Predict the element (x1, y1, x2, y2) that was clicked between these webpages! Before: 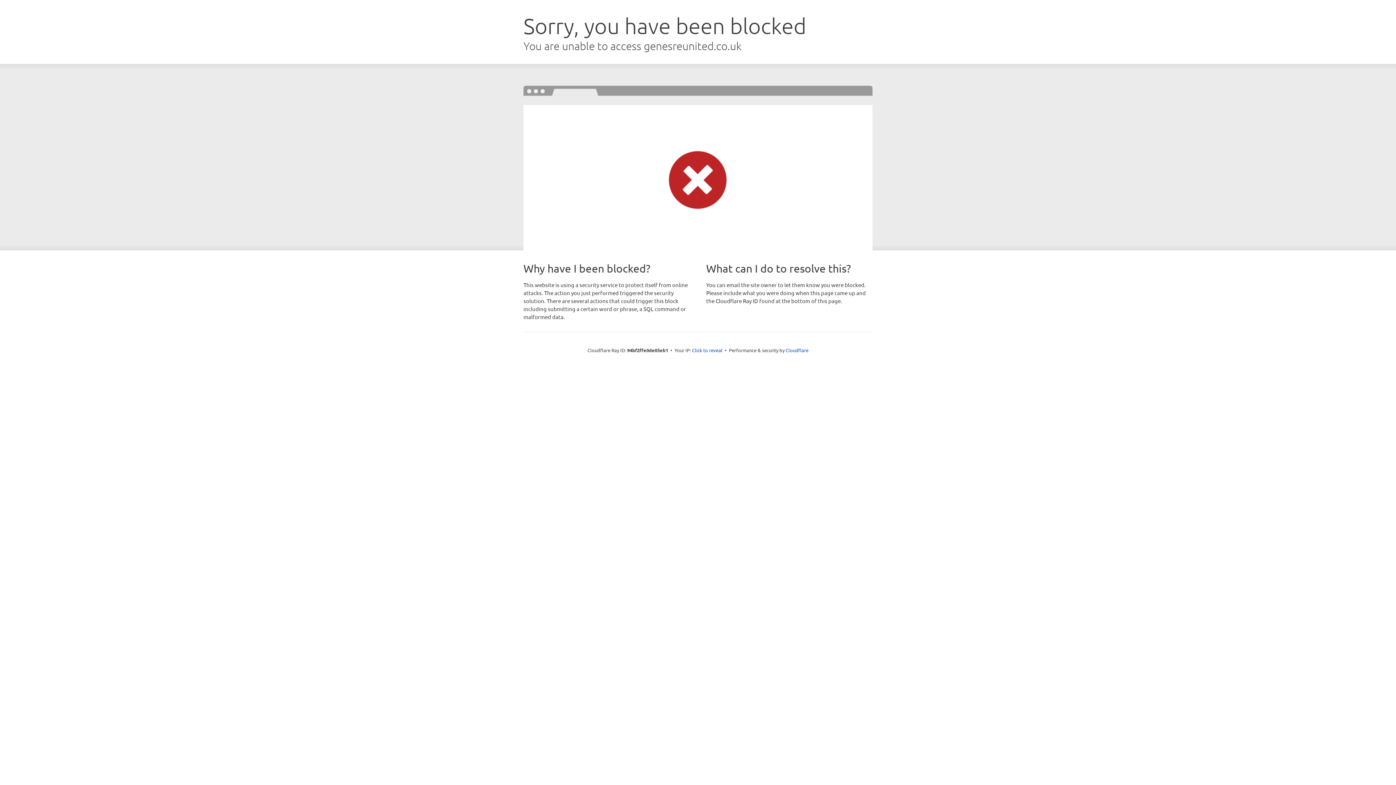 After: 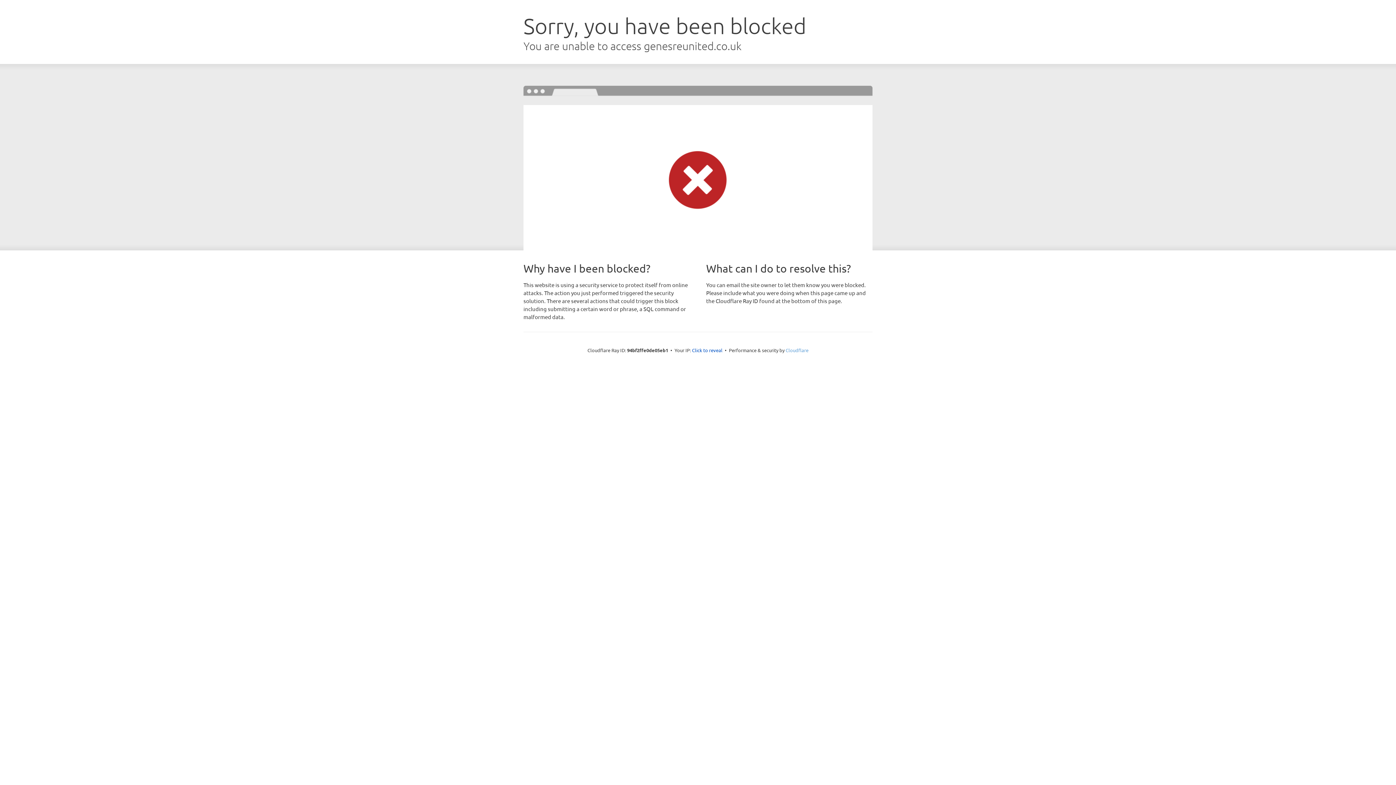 Action: label: Cloudflare bbox: (785, 347, 808, 353)